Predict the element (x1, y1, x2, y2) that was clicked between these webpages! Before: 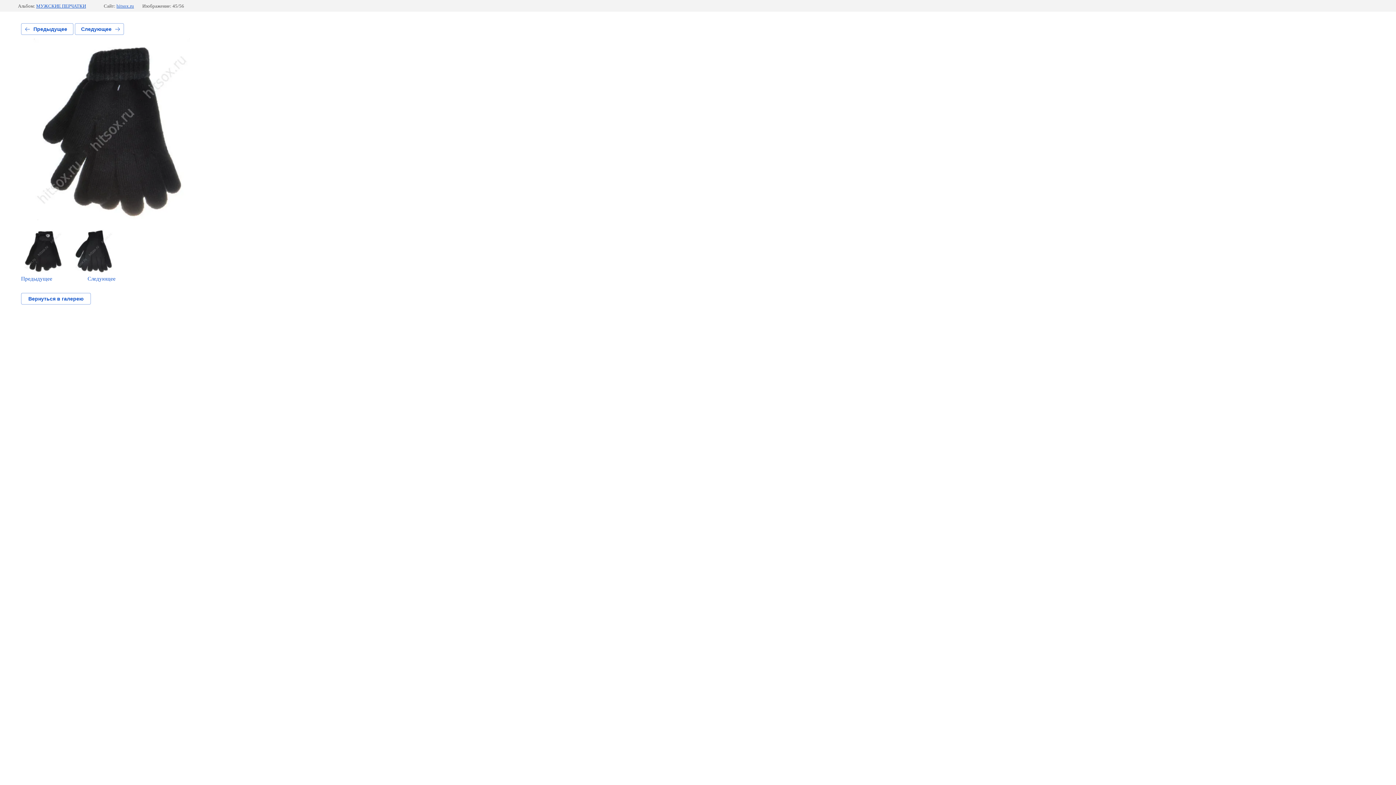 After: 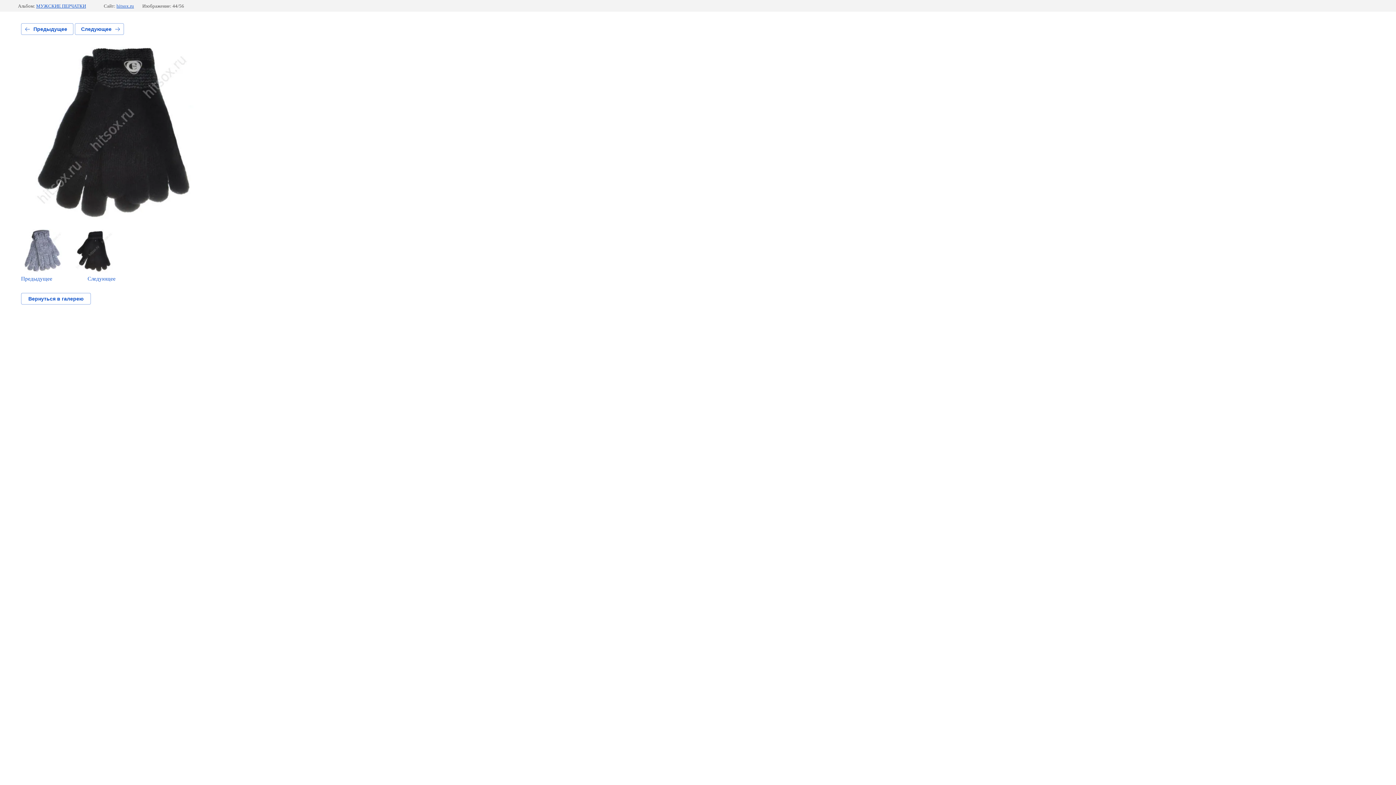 Action: label: Предыдущее bbox: (21, 229, 64, 282)